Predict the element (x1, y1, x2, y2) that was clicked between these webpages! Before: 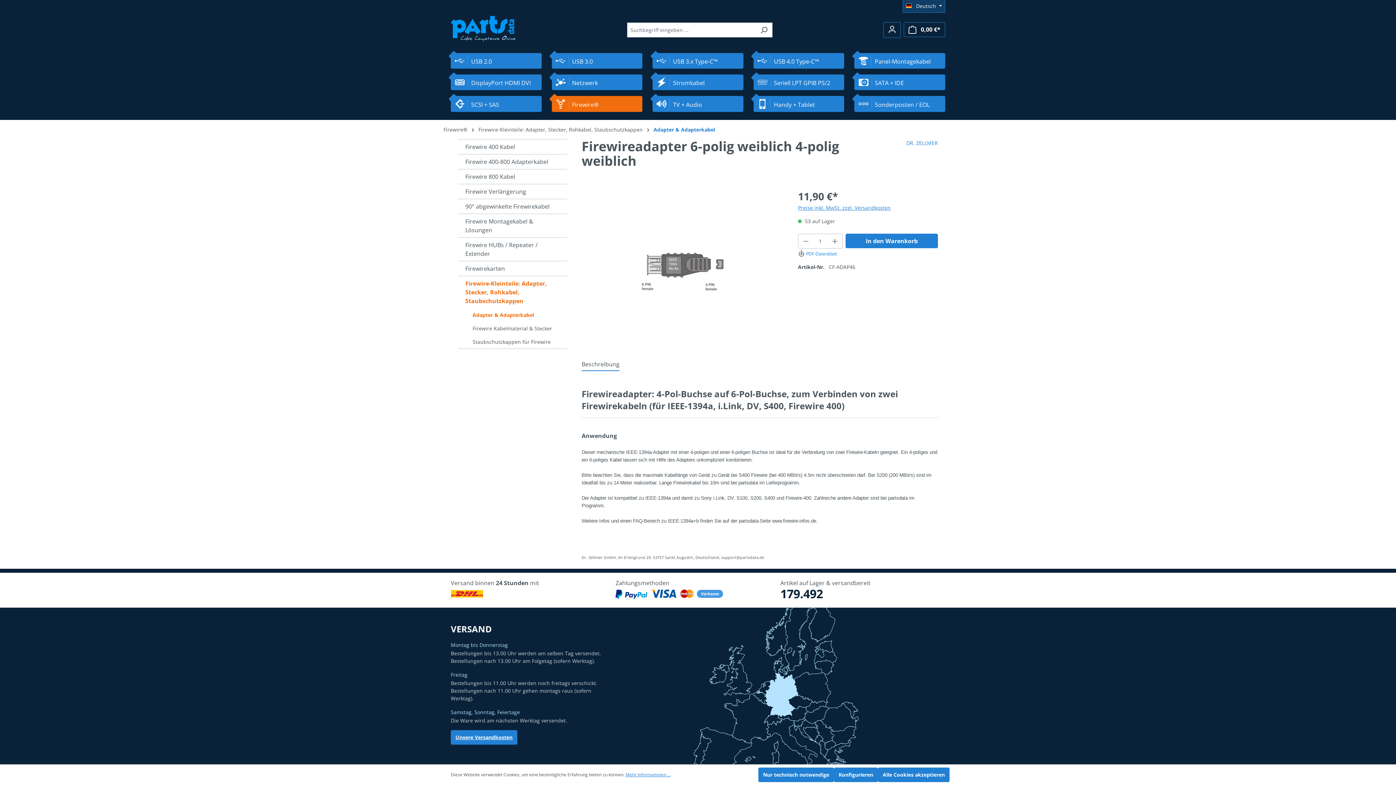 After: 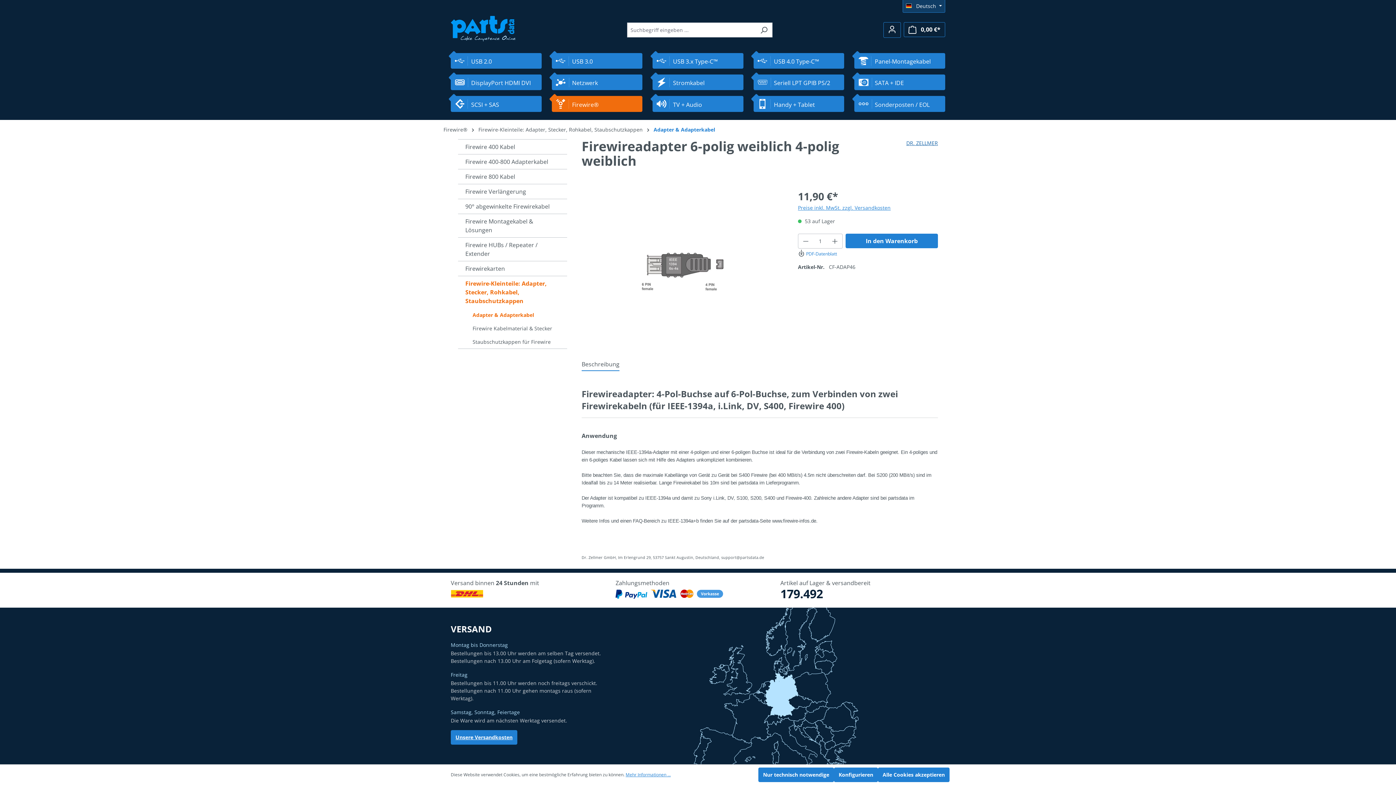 Action: label: DR. ZELLMER bbox: (906, 139, 938, 174)